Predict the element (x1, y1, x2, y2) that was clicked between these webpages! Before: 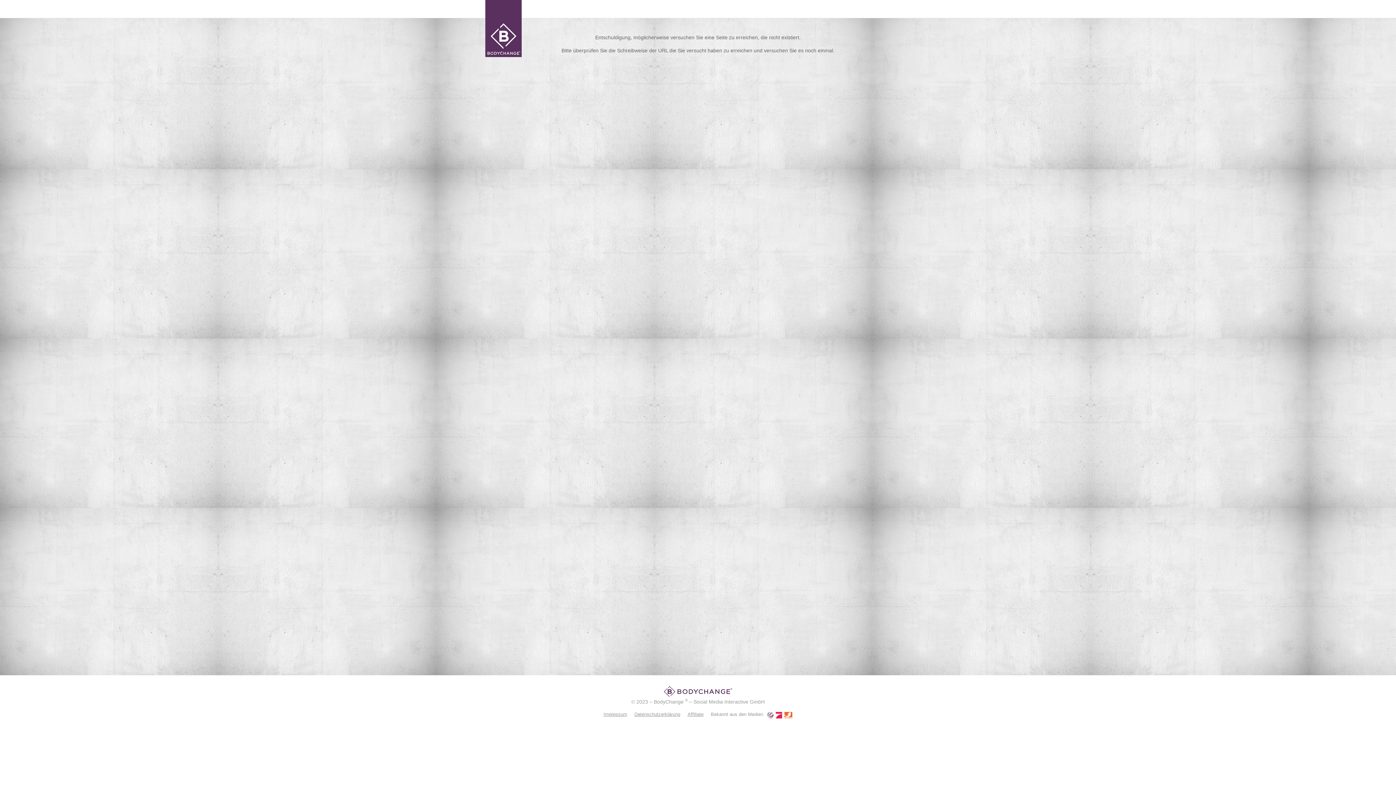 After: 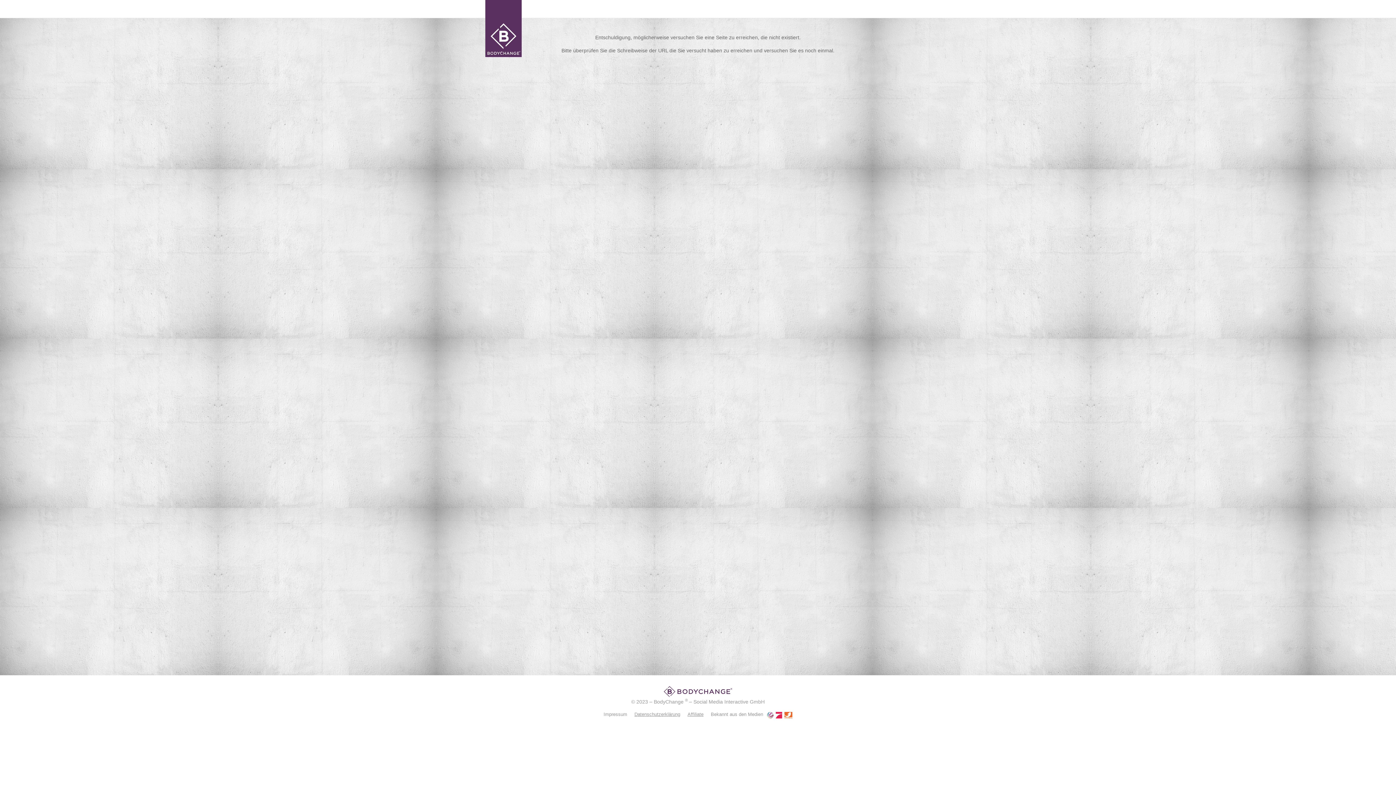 Action: bbox: (603, 711, 627, 717) label: Impressum